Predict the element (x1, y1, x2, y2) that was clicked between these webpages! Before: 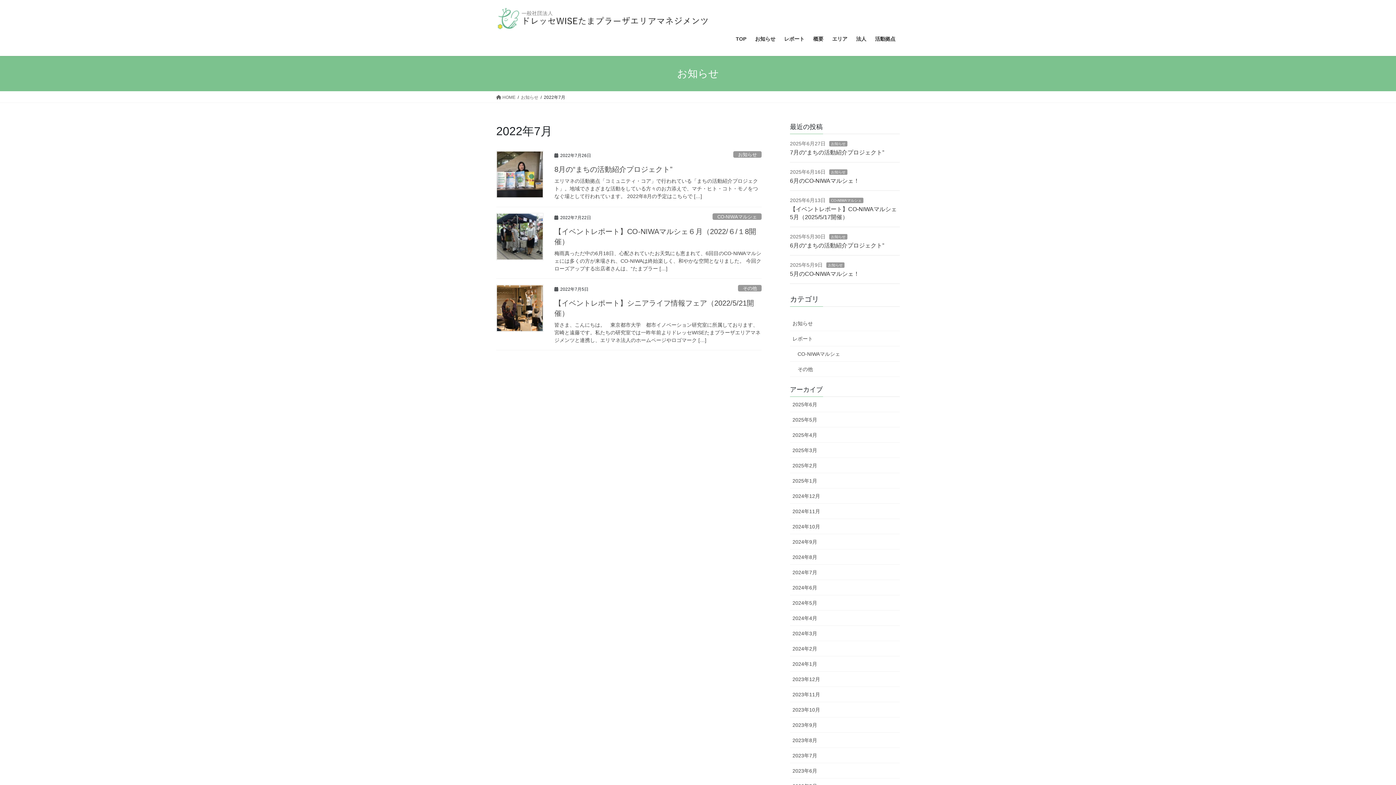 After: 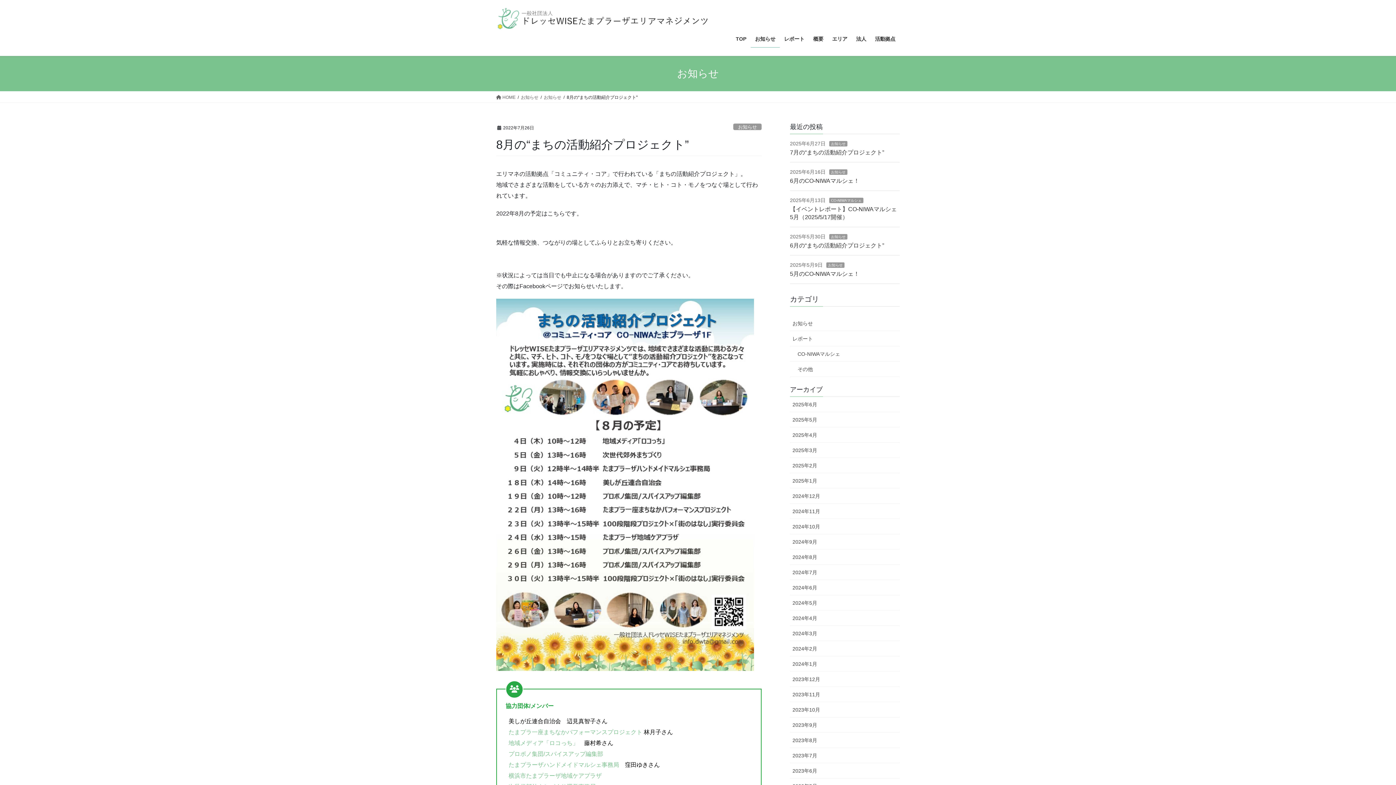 Action: bbox: (496, 150, 543, 198)